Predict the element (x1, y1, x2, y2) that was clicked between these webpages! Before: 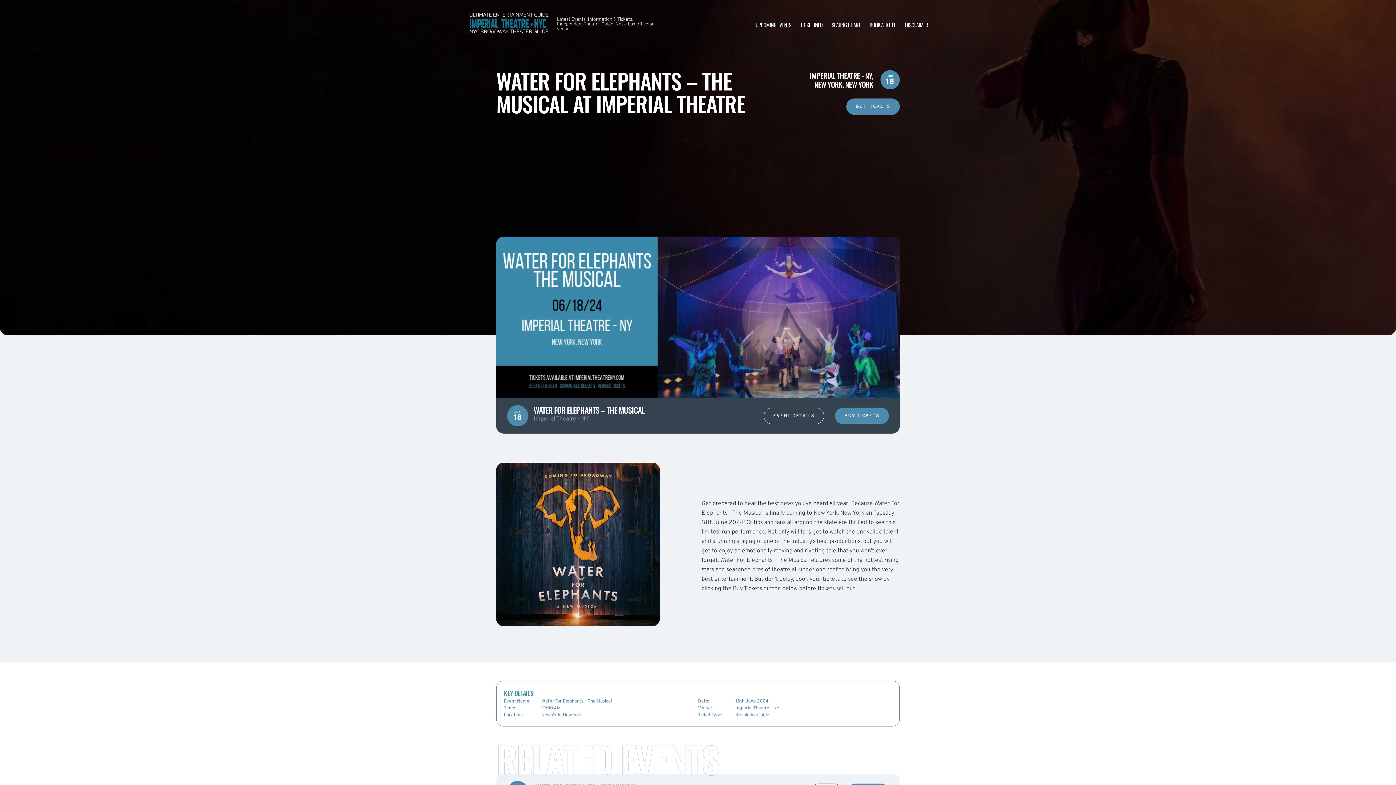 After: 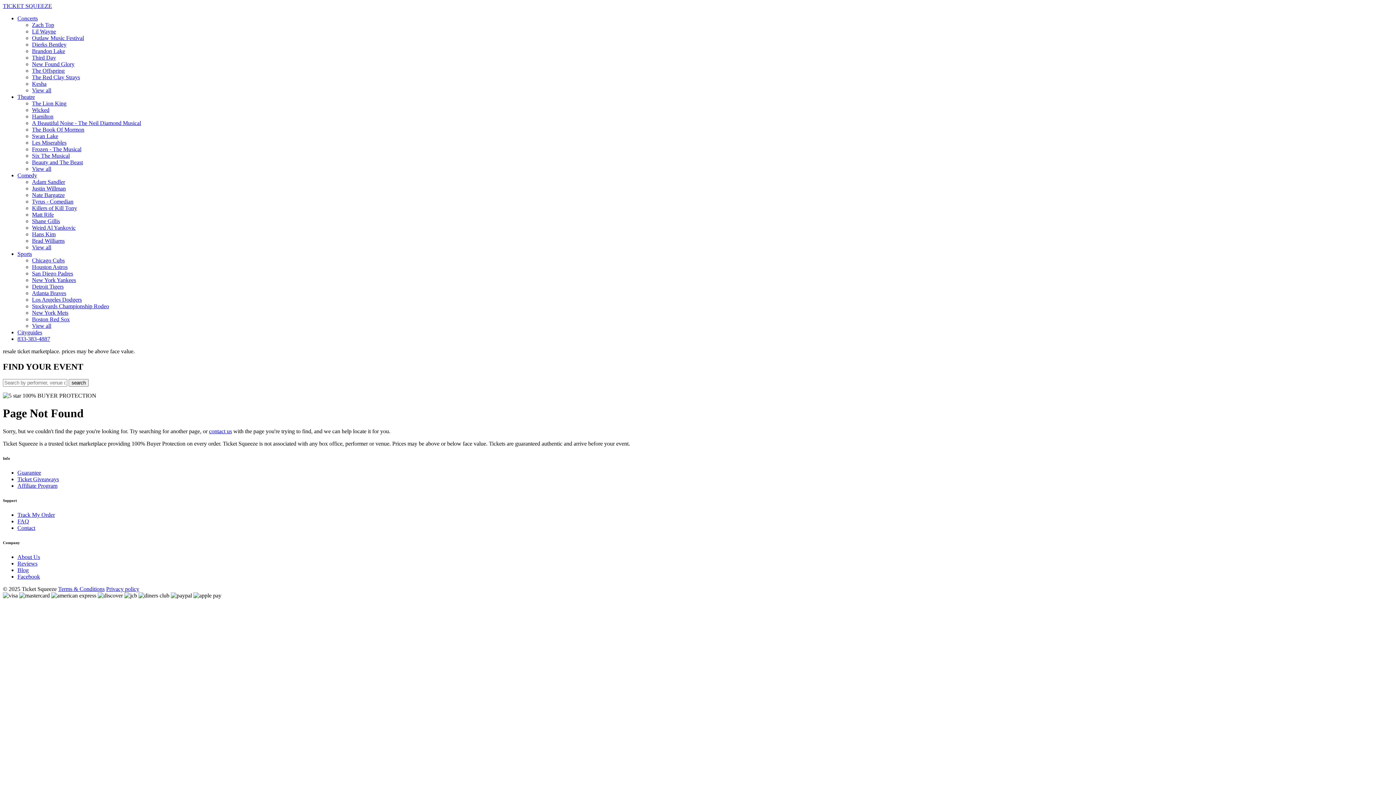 Action: bbox: (846, 98, 900, 114) label: GET TICKETS